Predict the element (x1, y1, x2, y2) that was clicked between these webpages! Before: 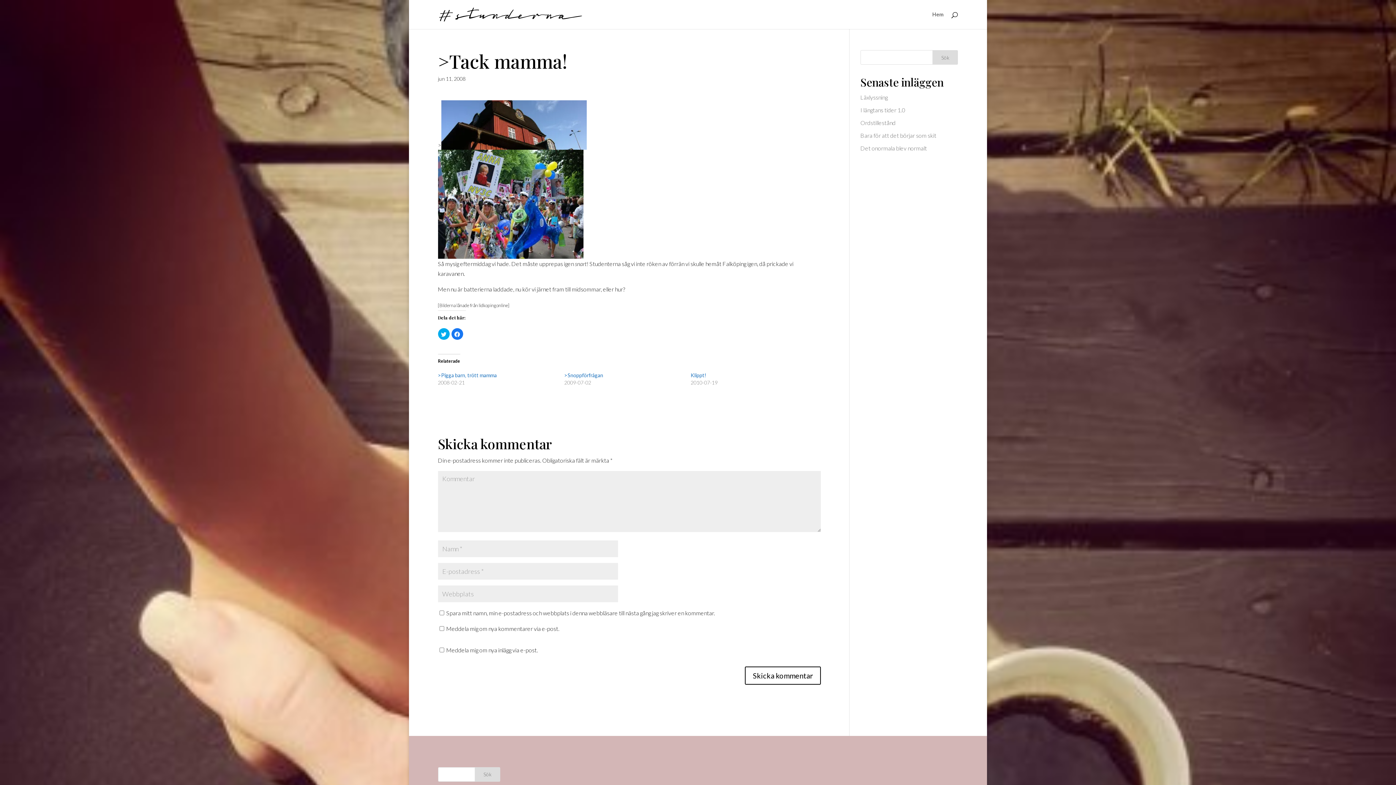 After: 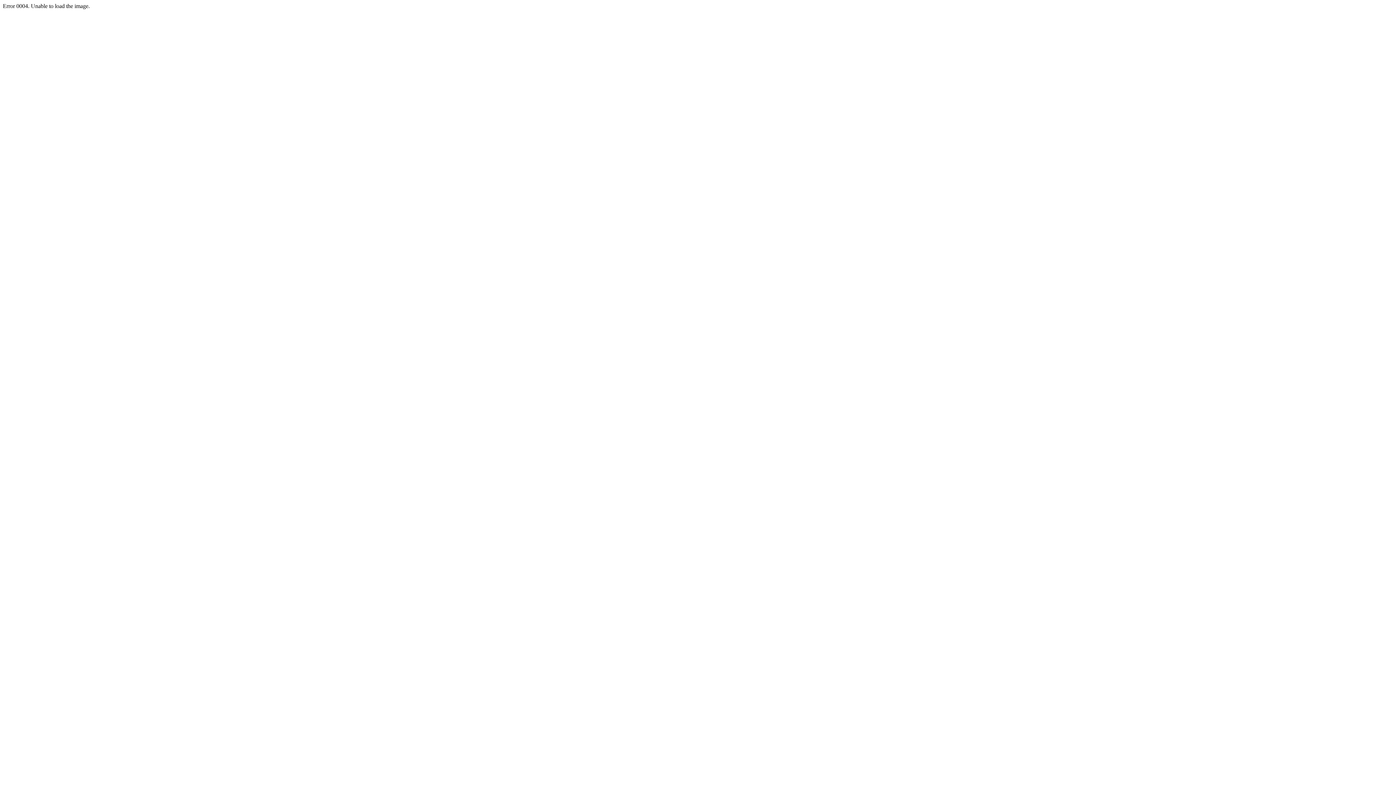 Action: bbox: (438, 250, 583, 257)